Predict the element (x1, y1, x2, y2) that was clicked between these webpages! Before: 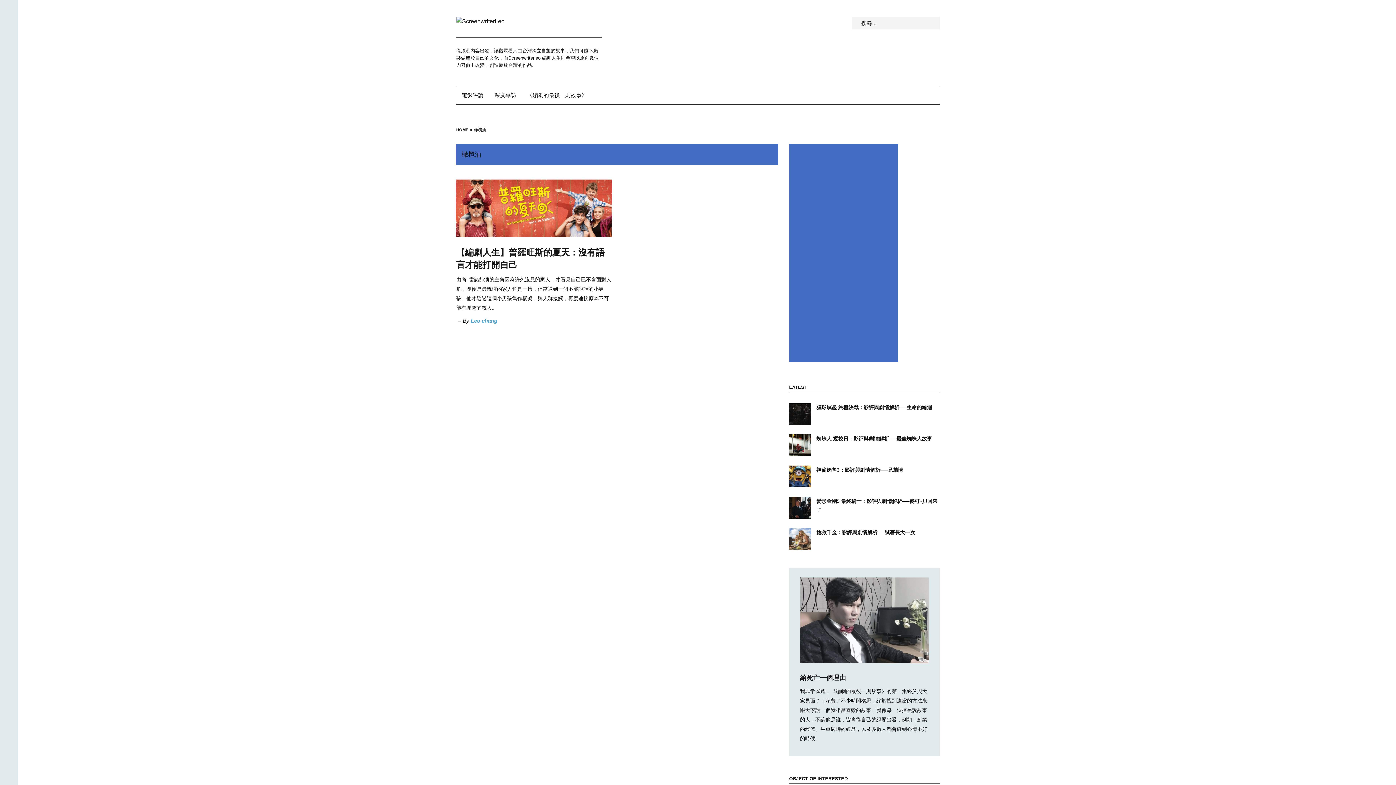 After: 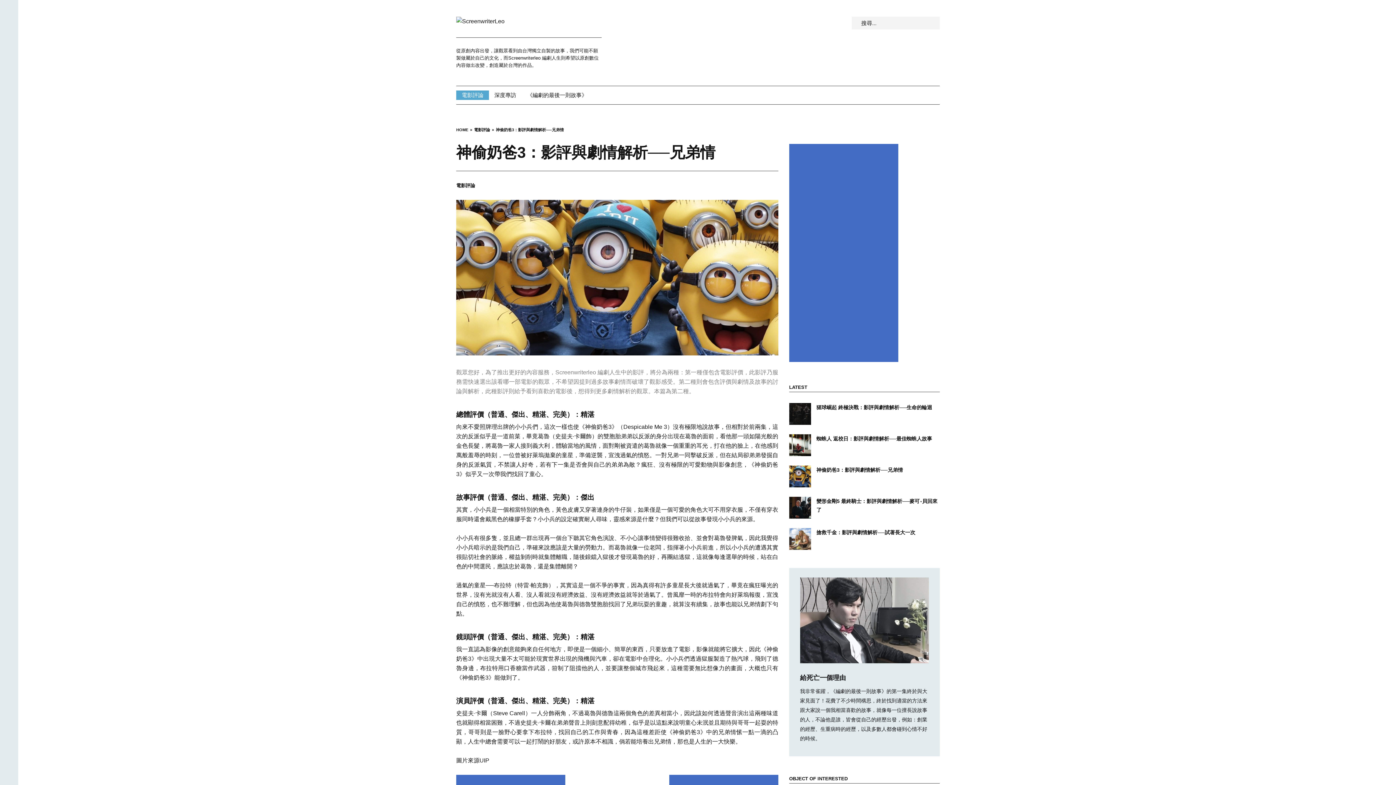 Action: label: 神偷奶爸3：影評與劇情解析──兄弟情 bbox: (816, 467, 903, 473)